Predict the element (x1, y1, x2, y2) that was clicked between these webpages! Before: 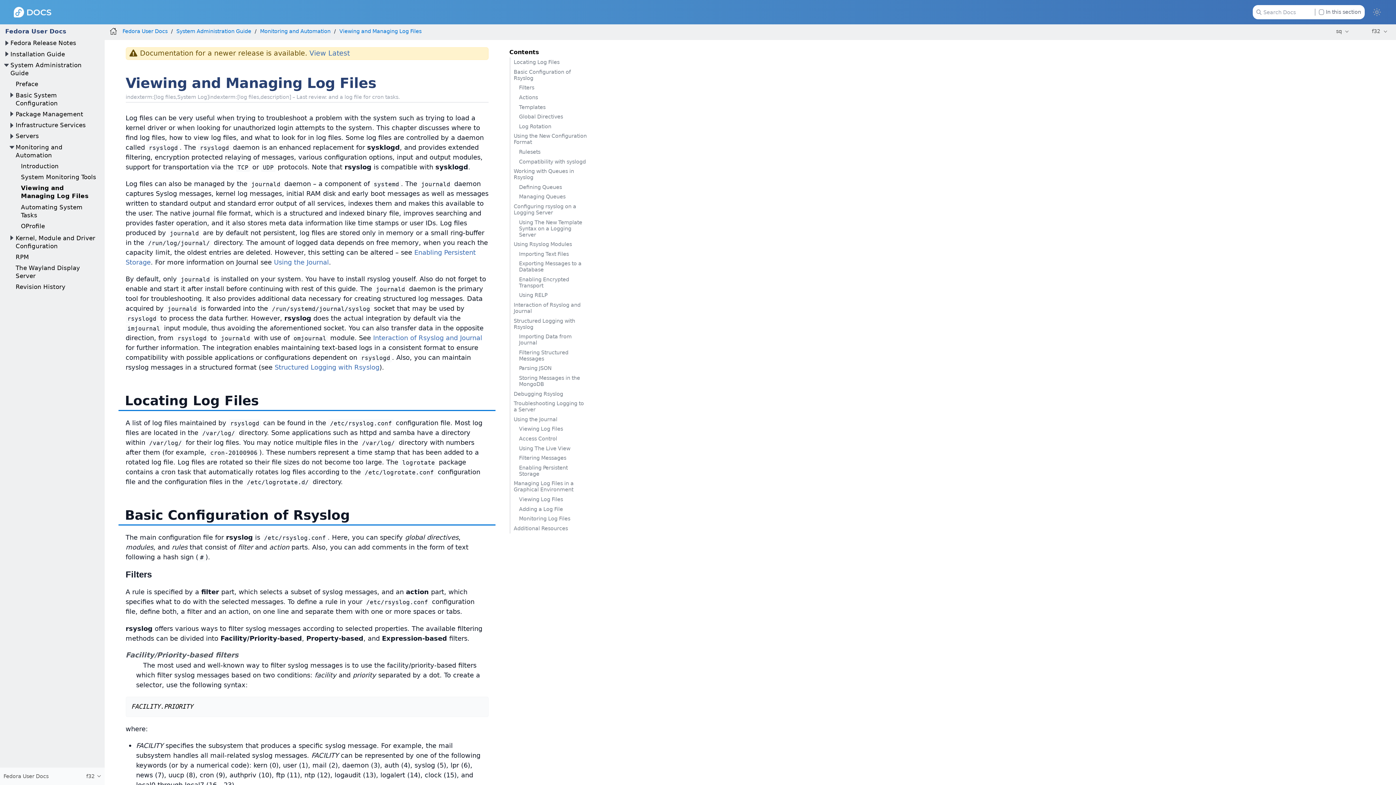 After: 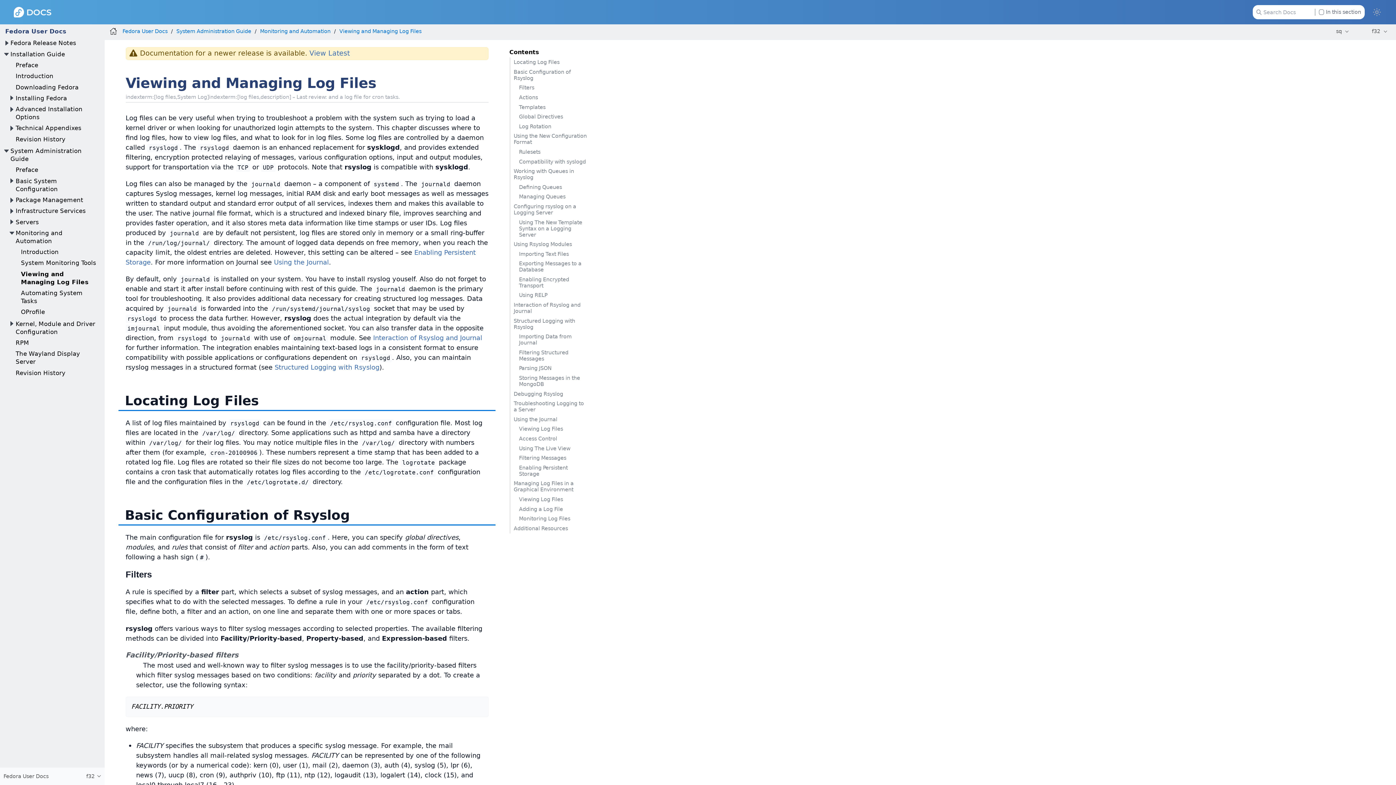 Action: bbox: (2, 50, 10, 58)